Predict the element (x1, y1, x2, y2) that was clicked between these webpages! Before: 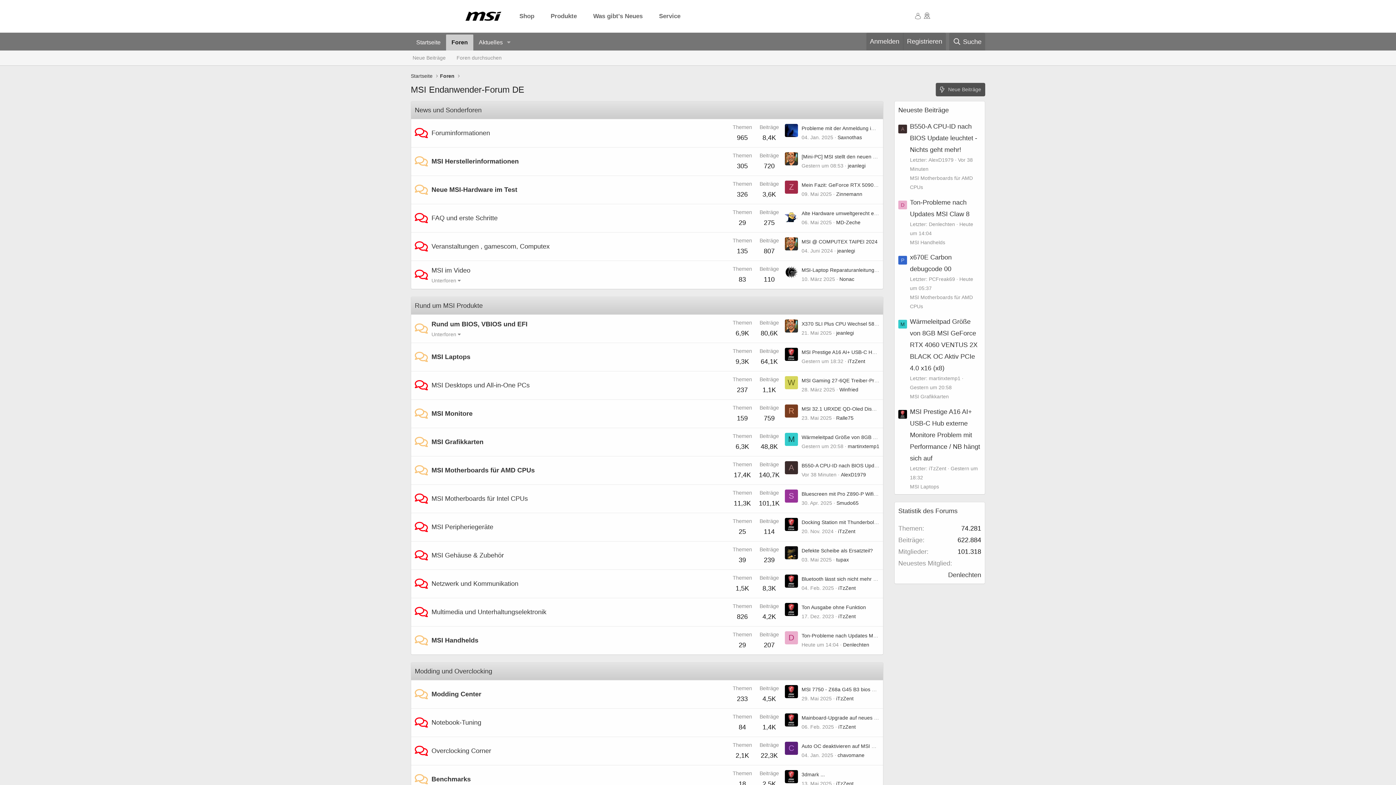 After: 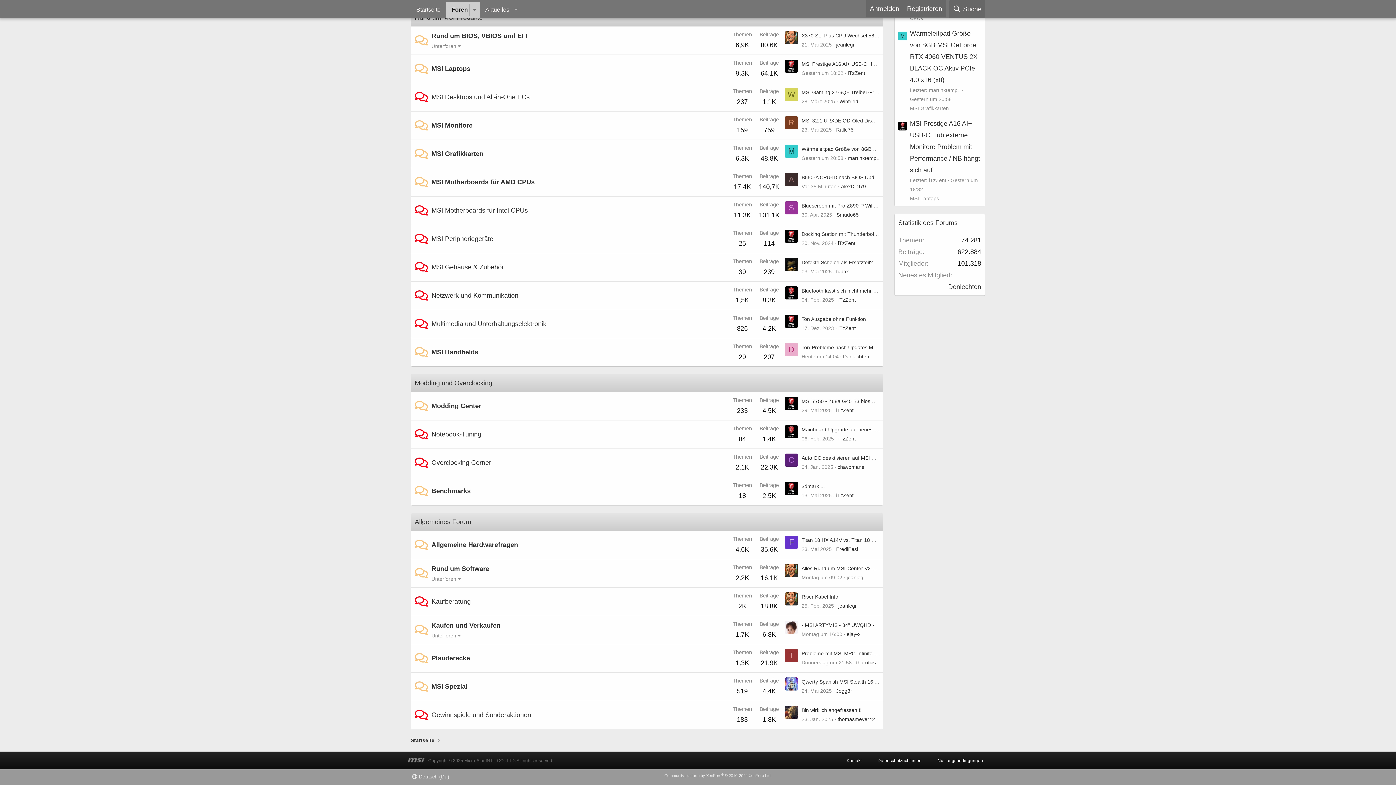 Action: label: Modding und Overclocking bbox: (414, 668, 492, 675)